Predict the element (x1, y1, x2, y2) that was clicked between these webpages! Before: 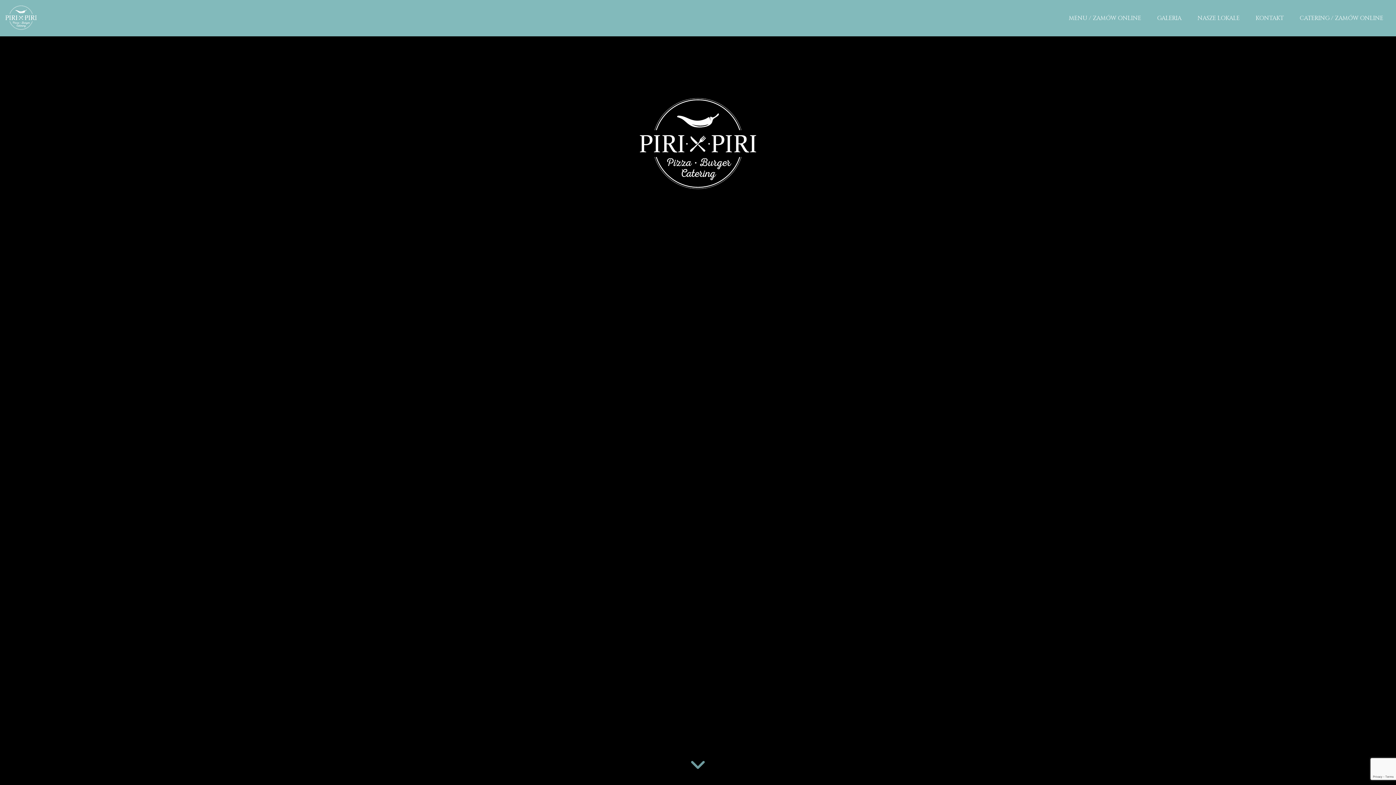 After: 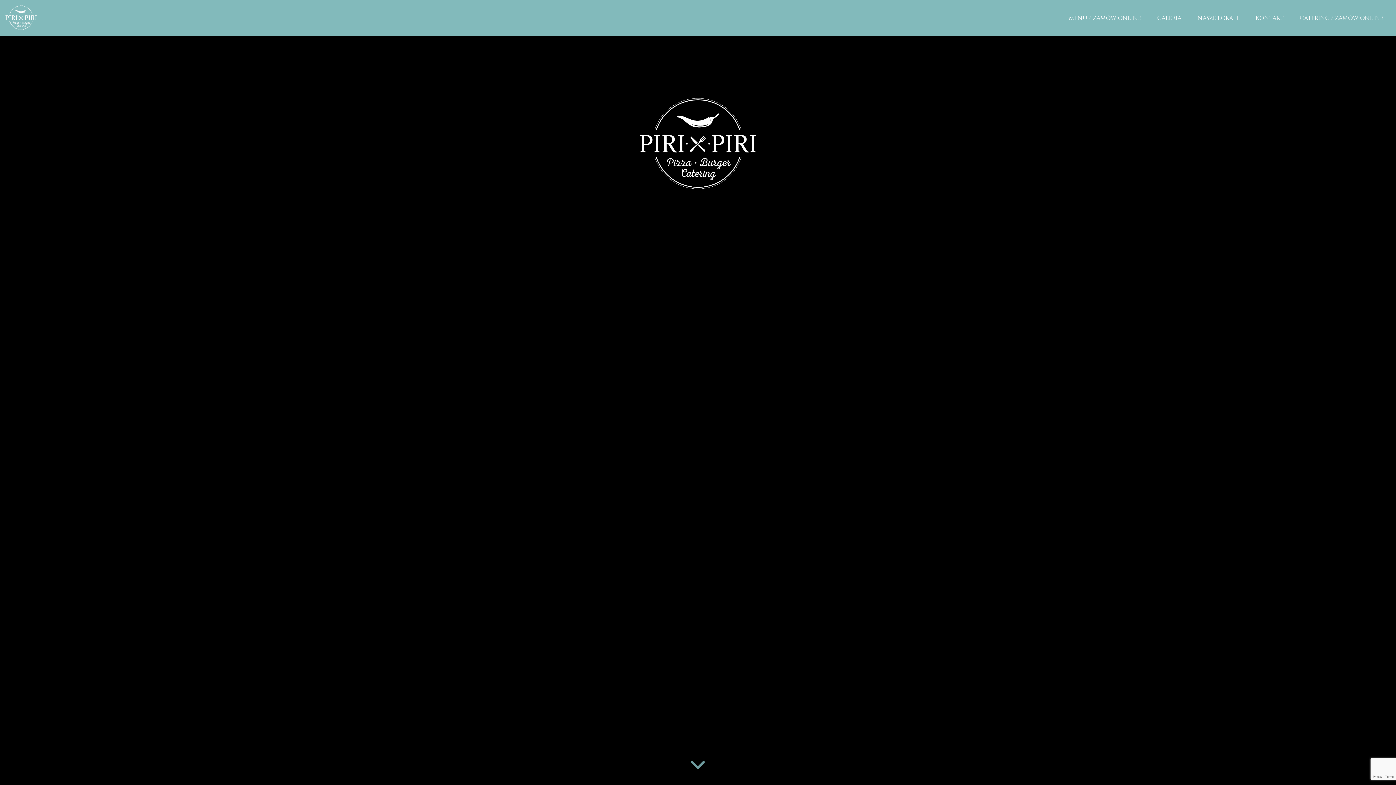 Action: bbox: (5, 0, 36, 33)